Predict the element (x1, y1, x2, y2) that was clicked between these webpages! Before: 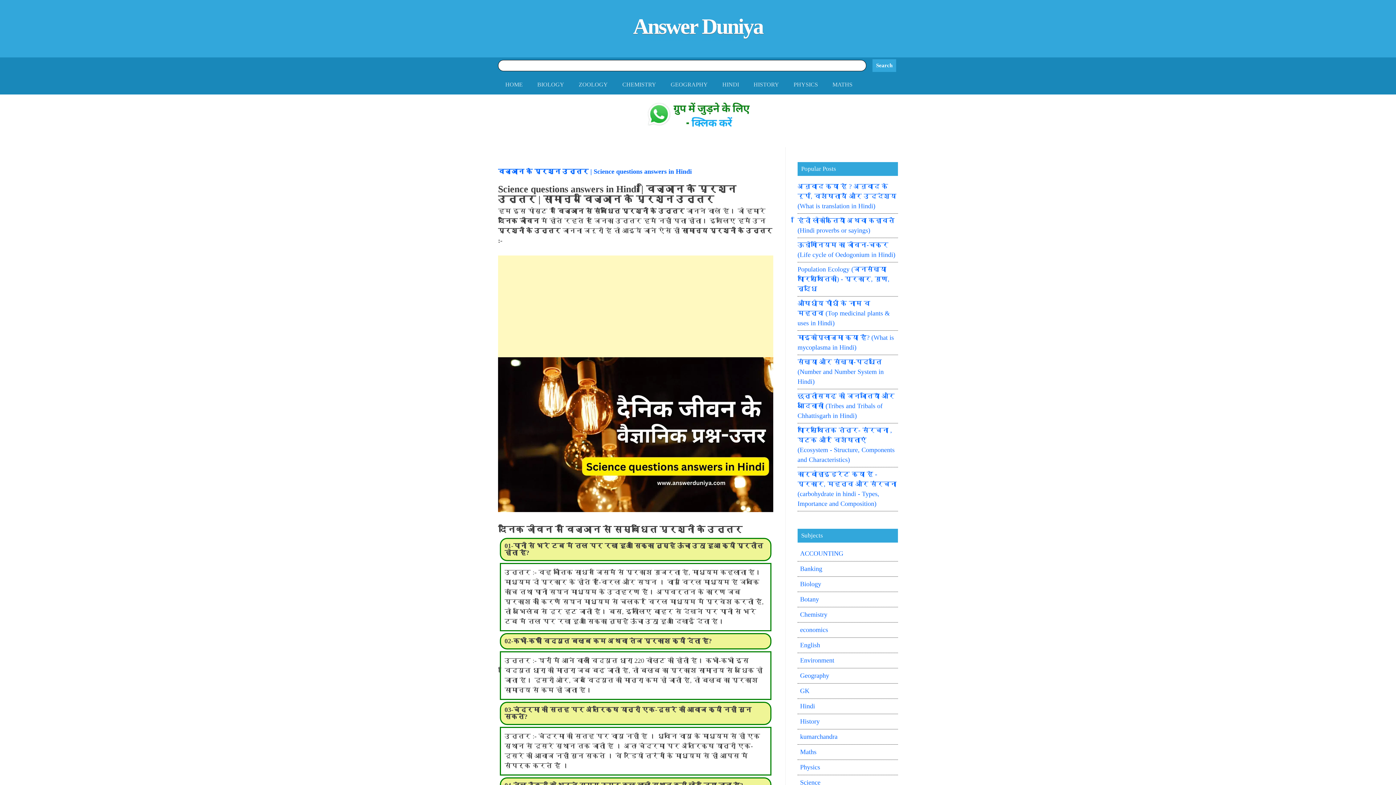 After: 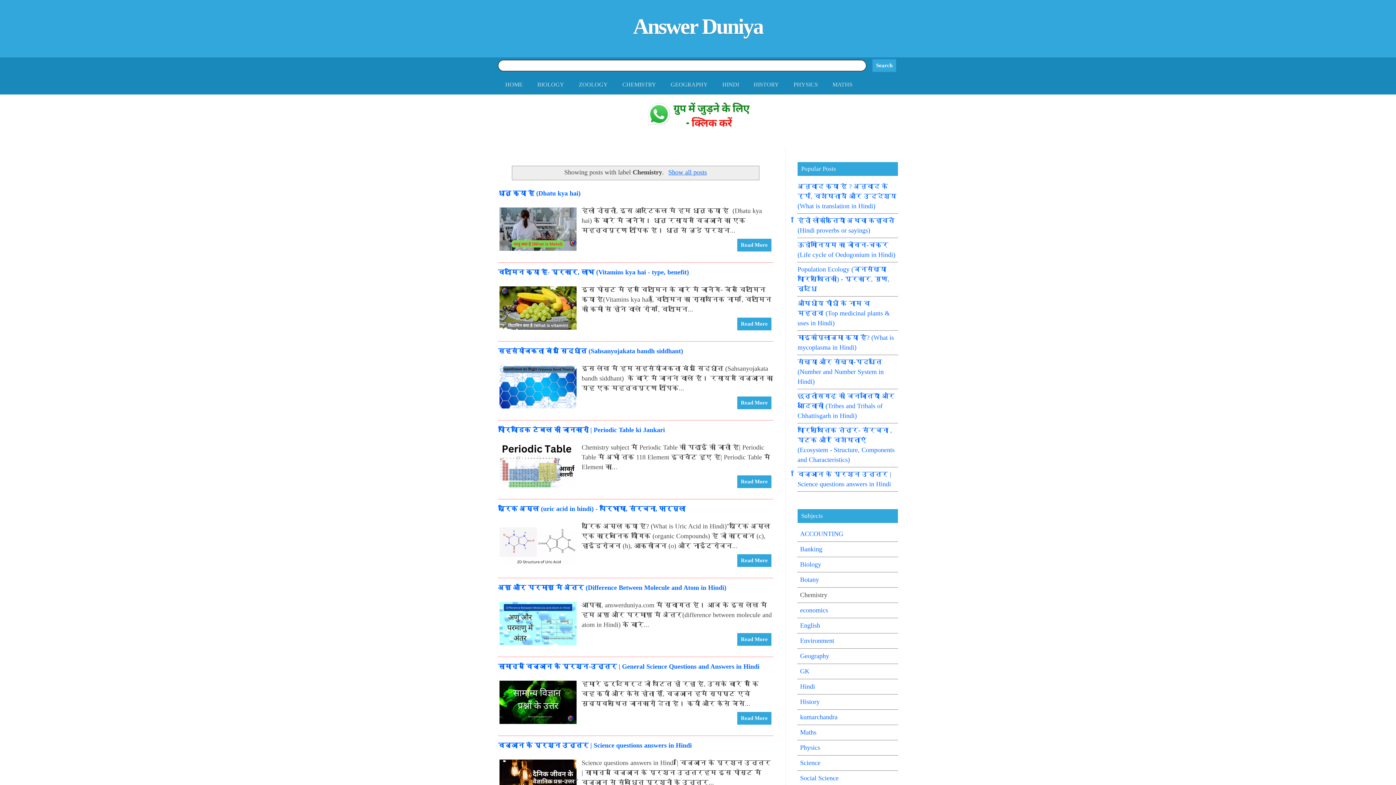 Action: bbox: (800, 611, 827, 618) label: Chemistry